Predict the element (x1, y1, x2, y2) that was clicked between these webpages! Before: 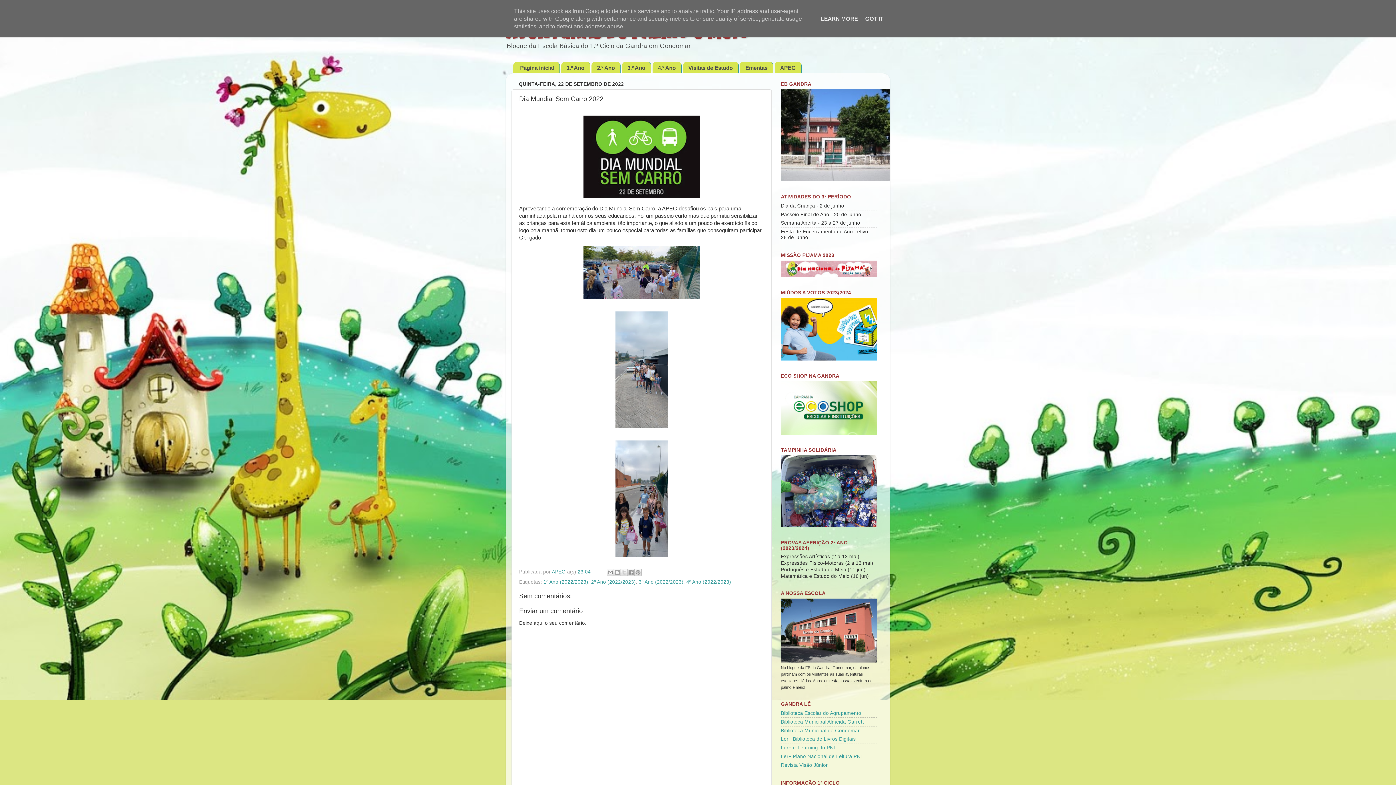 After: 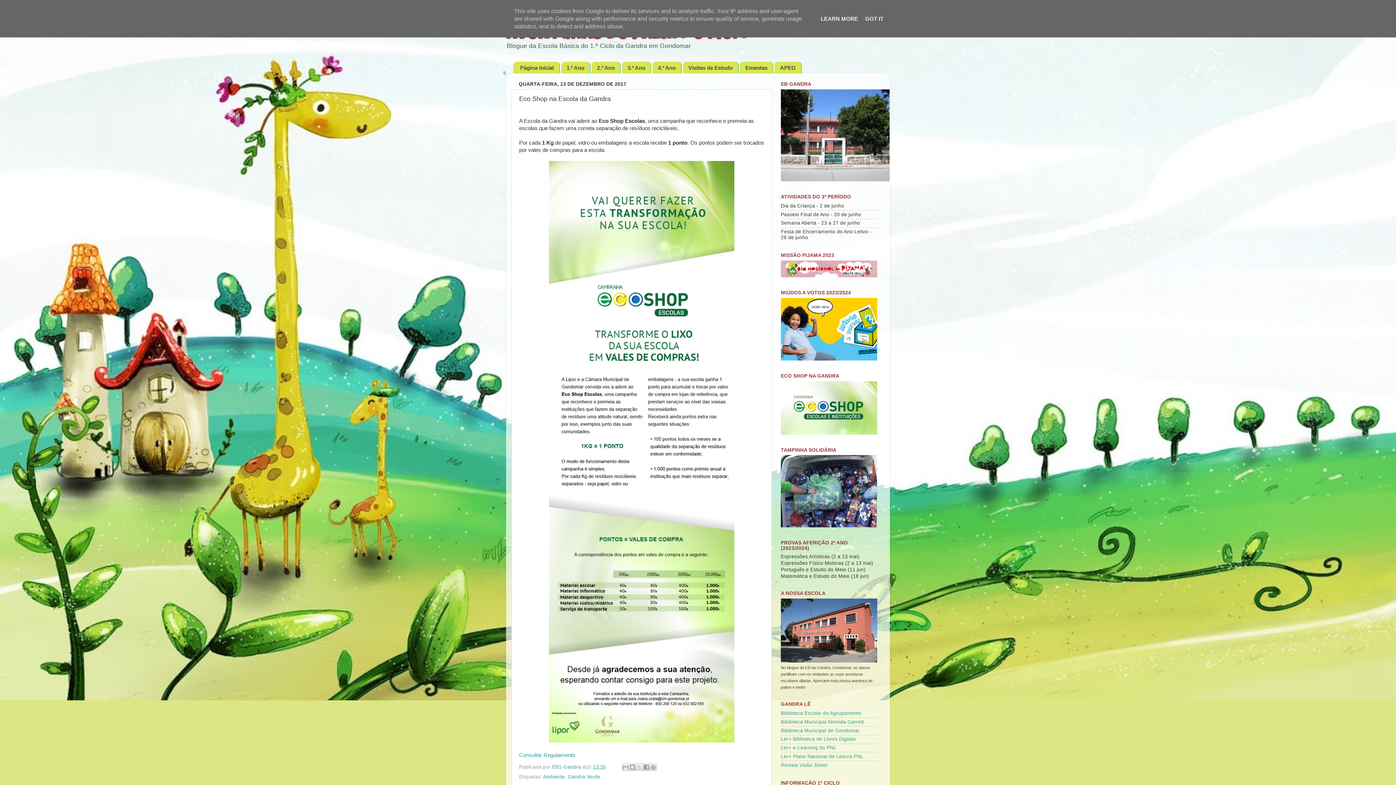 Action: bbox: (781, 430, 877, 435)